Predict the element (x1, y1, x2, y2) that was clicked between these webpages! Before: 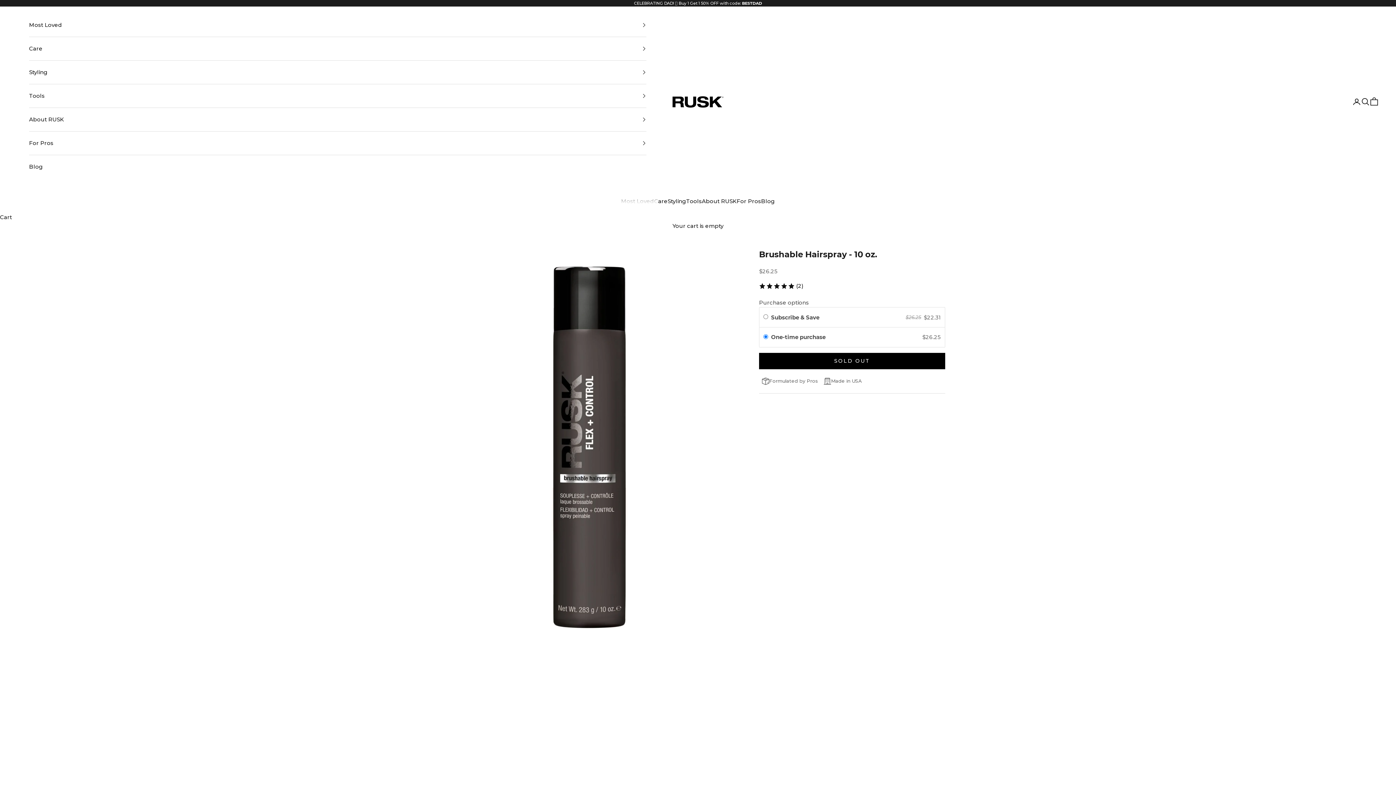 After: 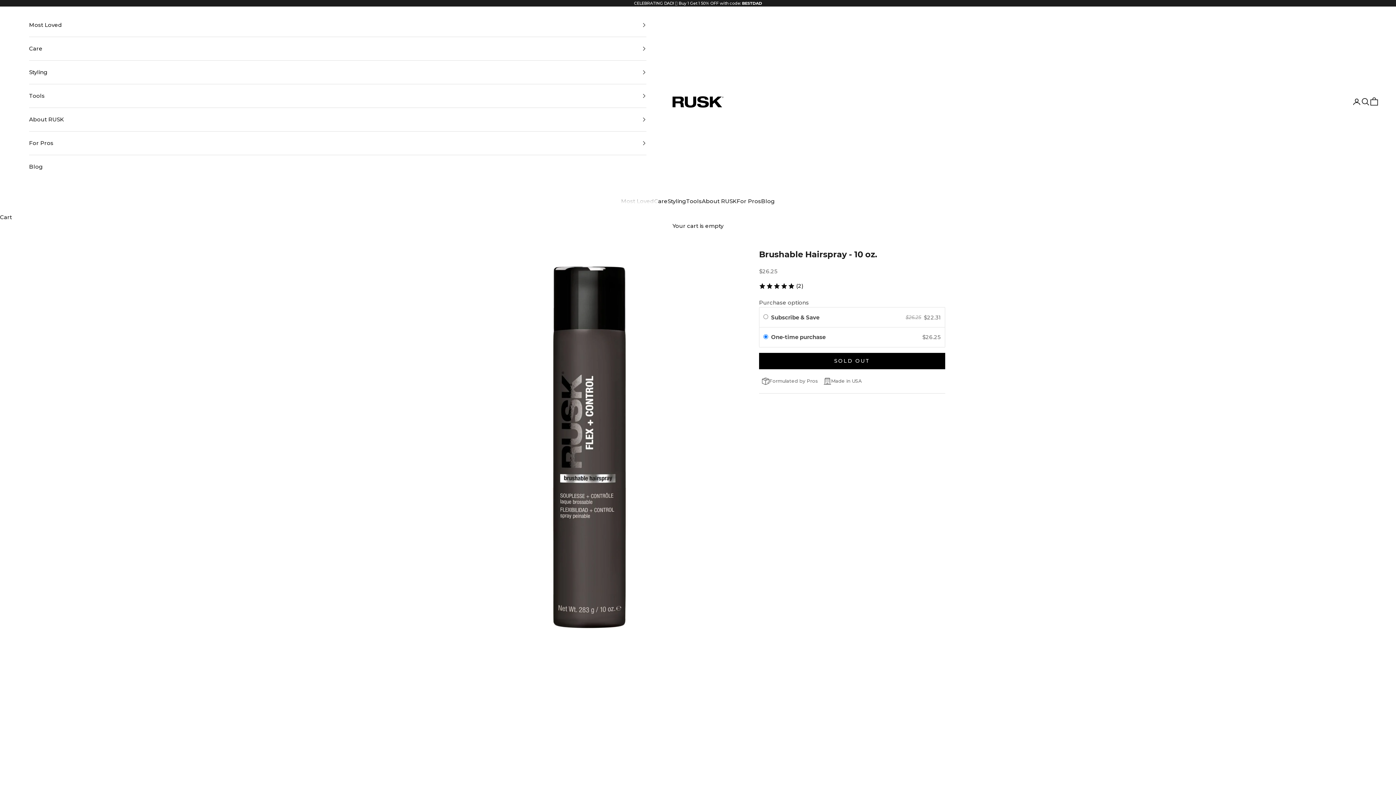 Action: label: 	
One-time purchase
$26.25 bbox: (759, 327, 945, 347)